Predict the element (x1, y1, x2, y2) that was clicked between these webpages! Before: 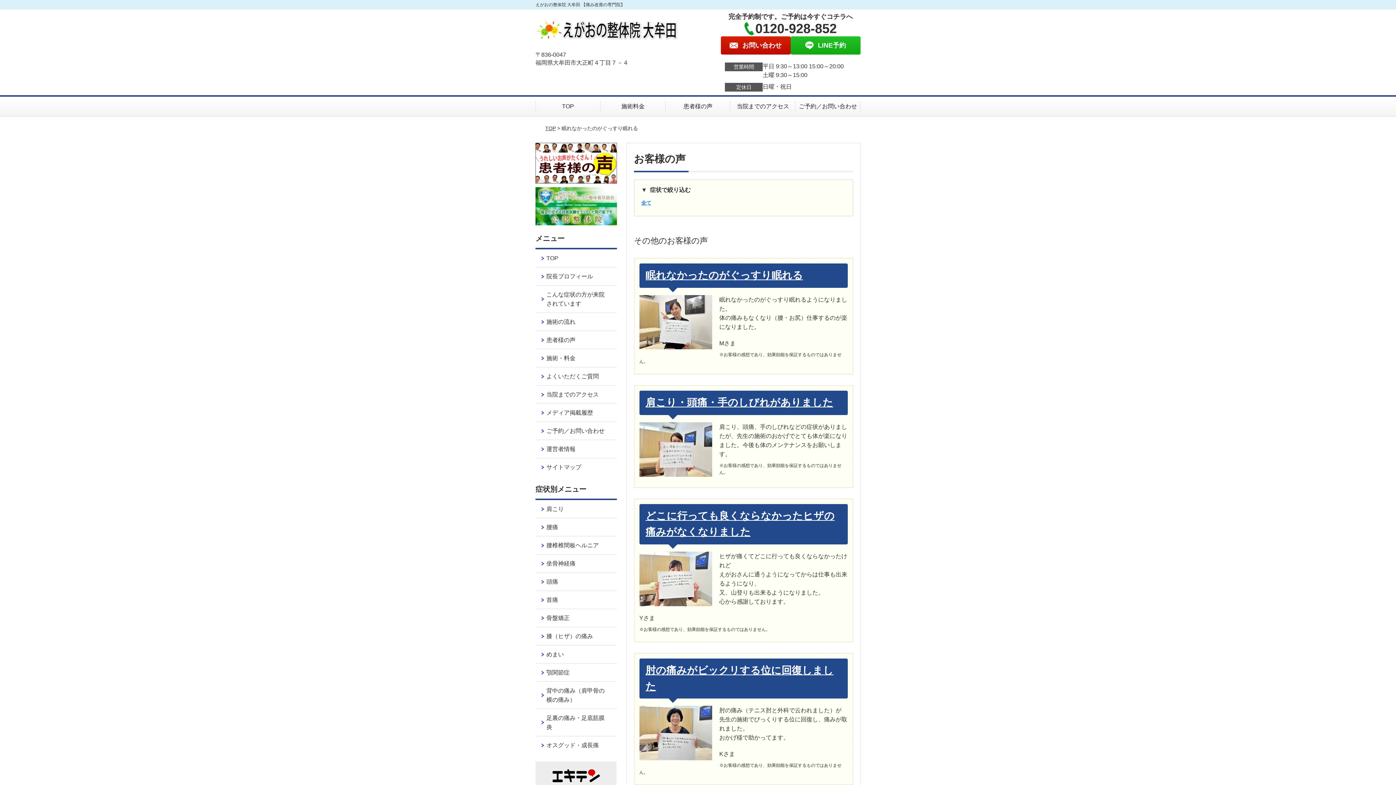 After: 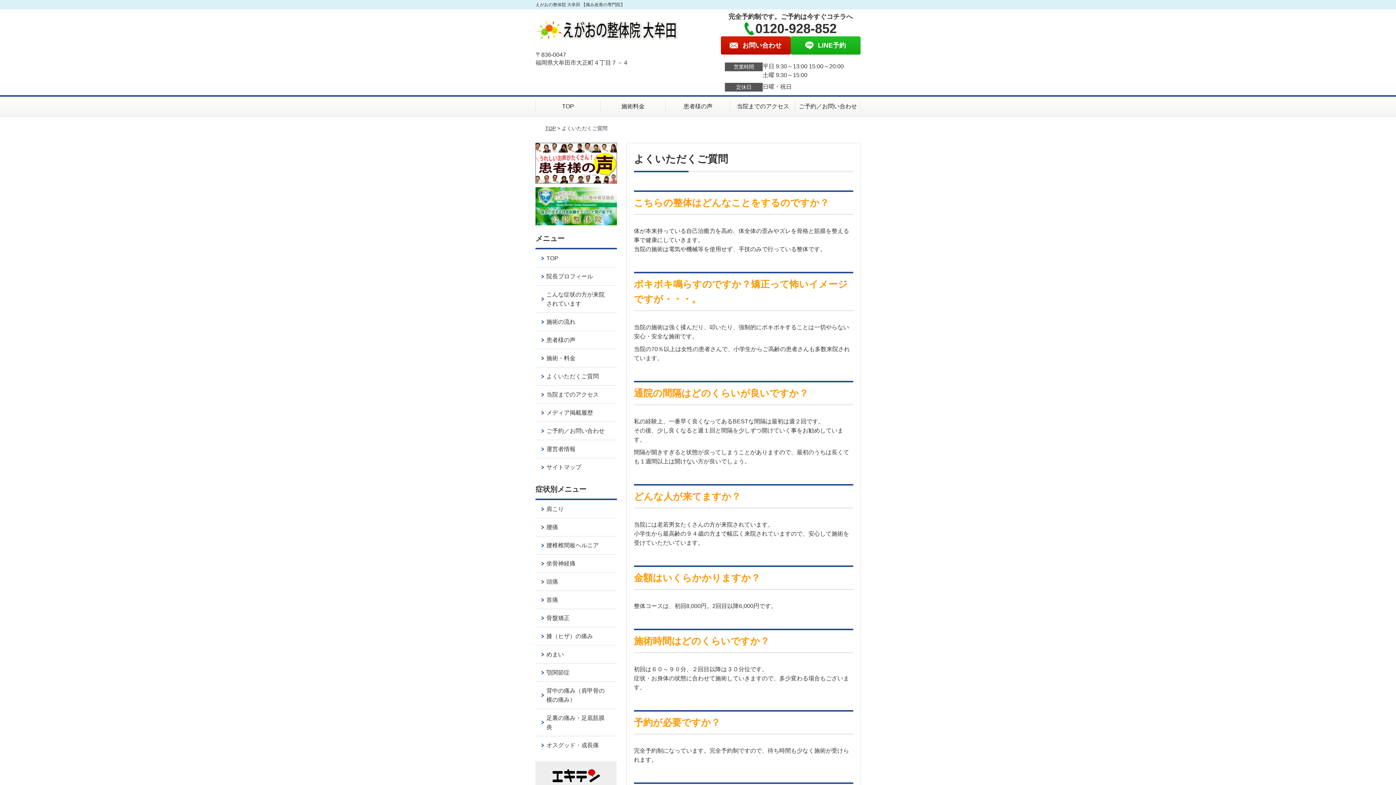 Action: bbox: (535, 367, 616, 385) label: よくいただくご質問